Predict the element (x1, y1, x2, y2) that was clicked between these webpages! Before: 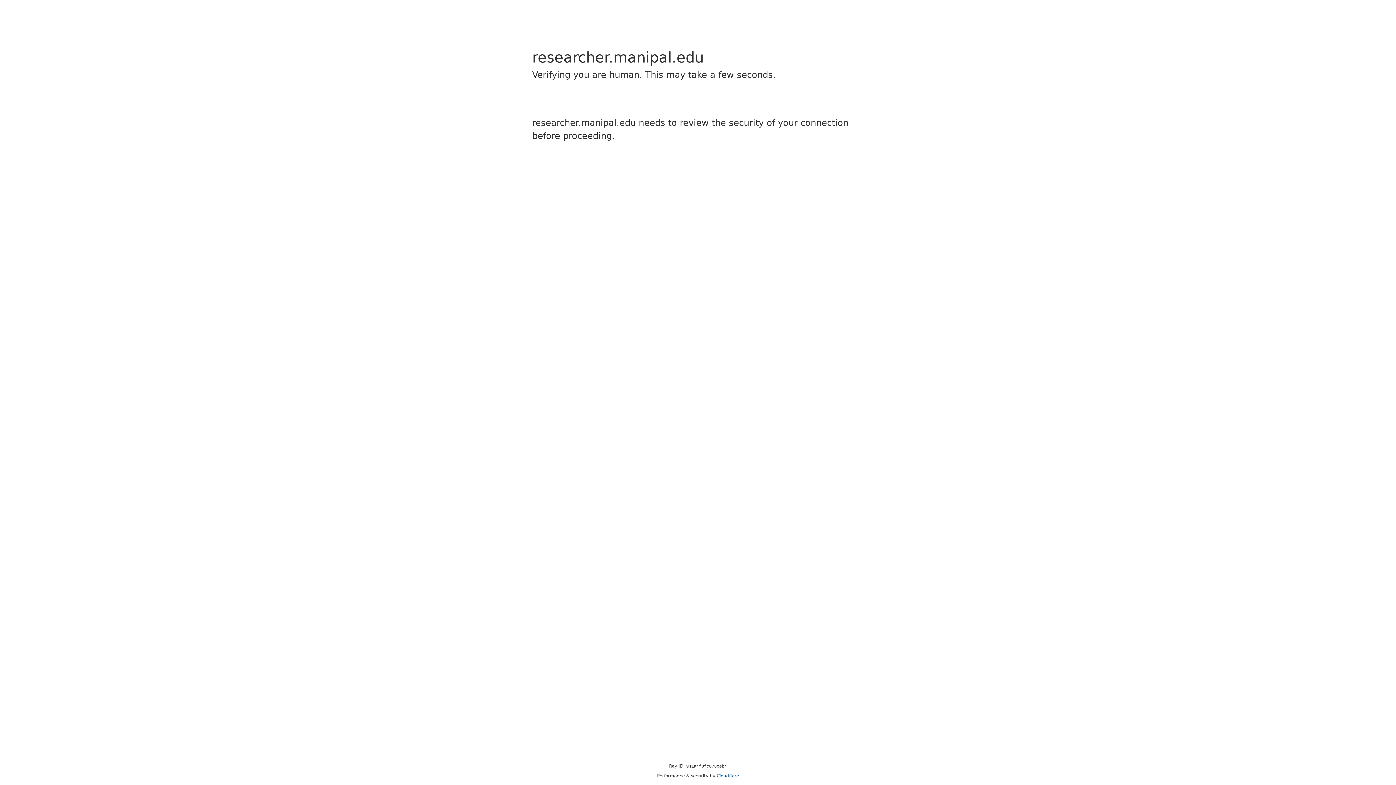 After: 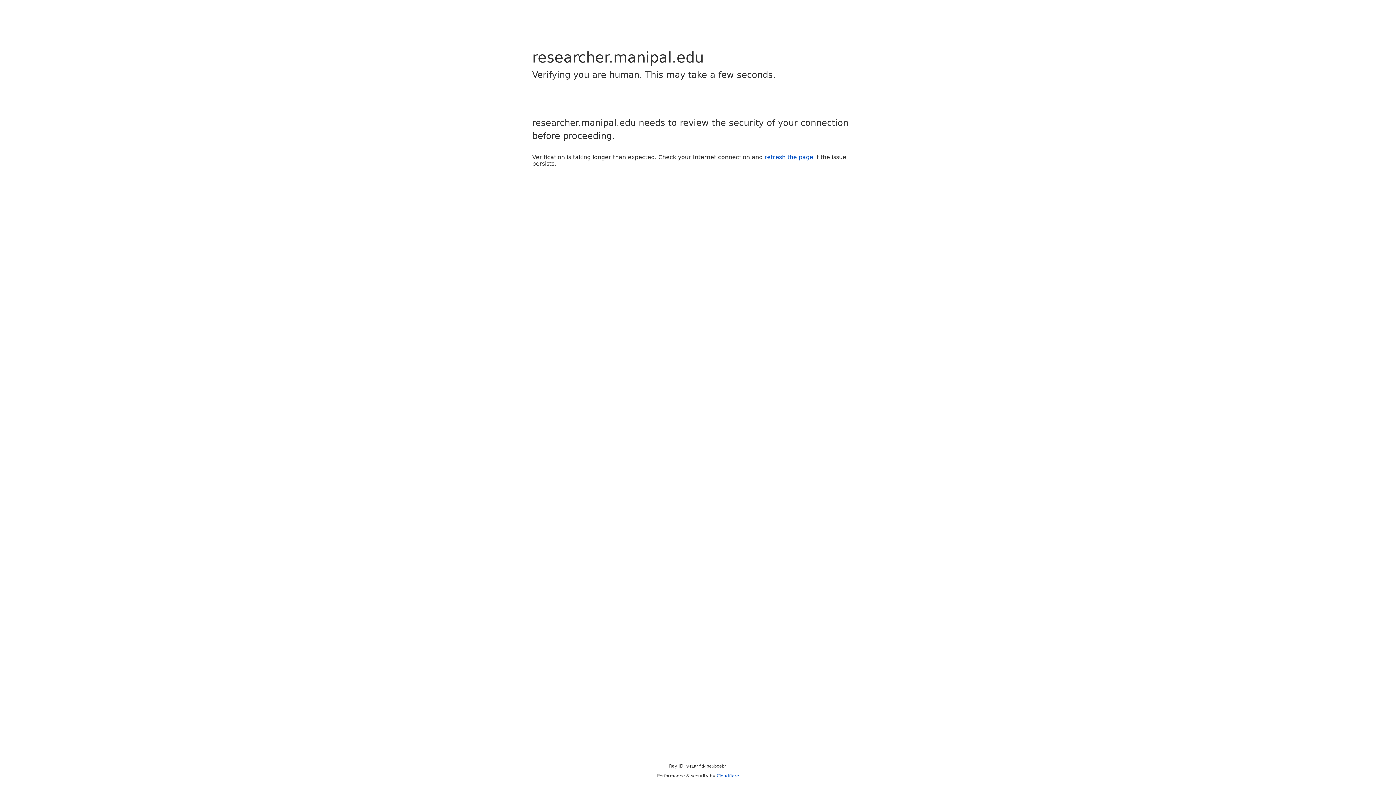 Action: bbox: (716, 773, 739, 778) label: Cloudflare